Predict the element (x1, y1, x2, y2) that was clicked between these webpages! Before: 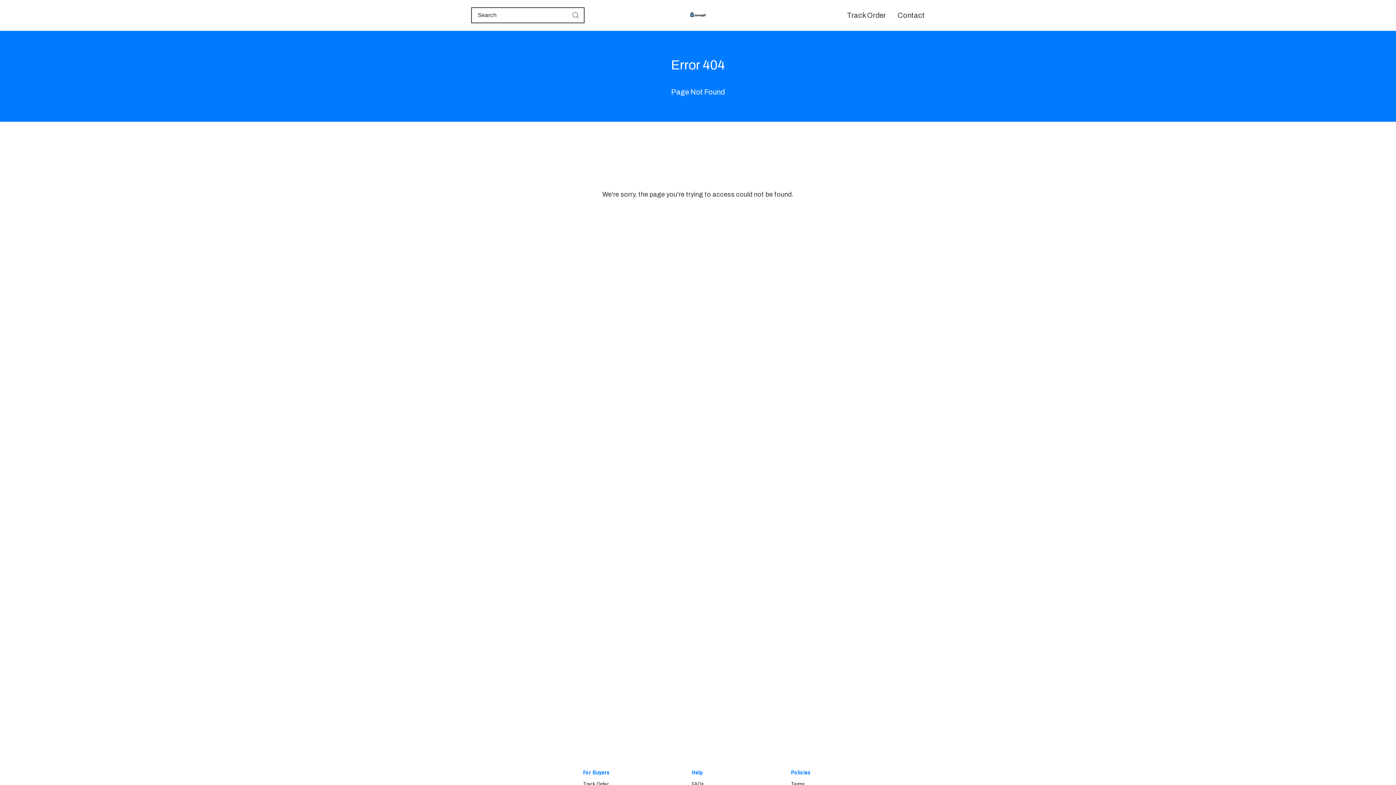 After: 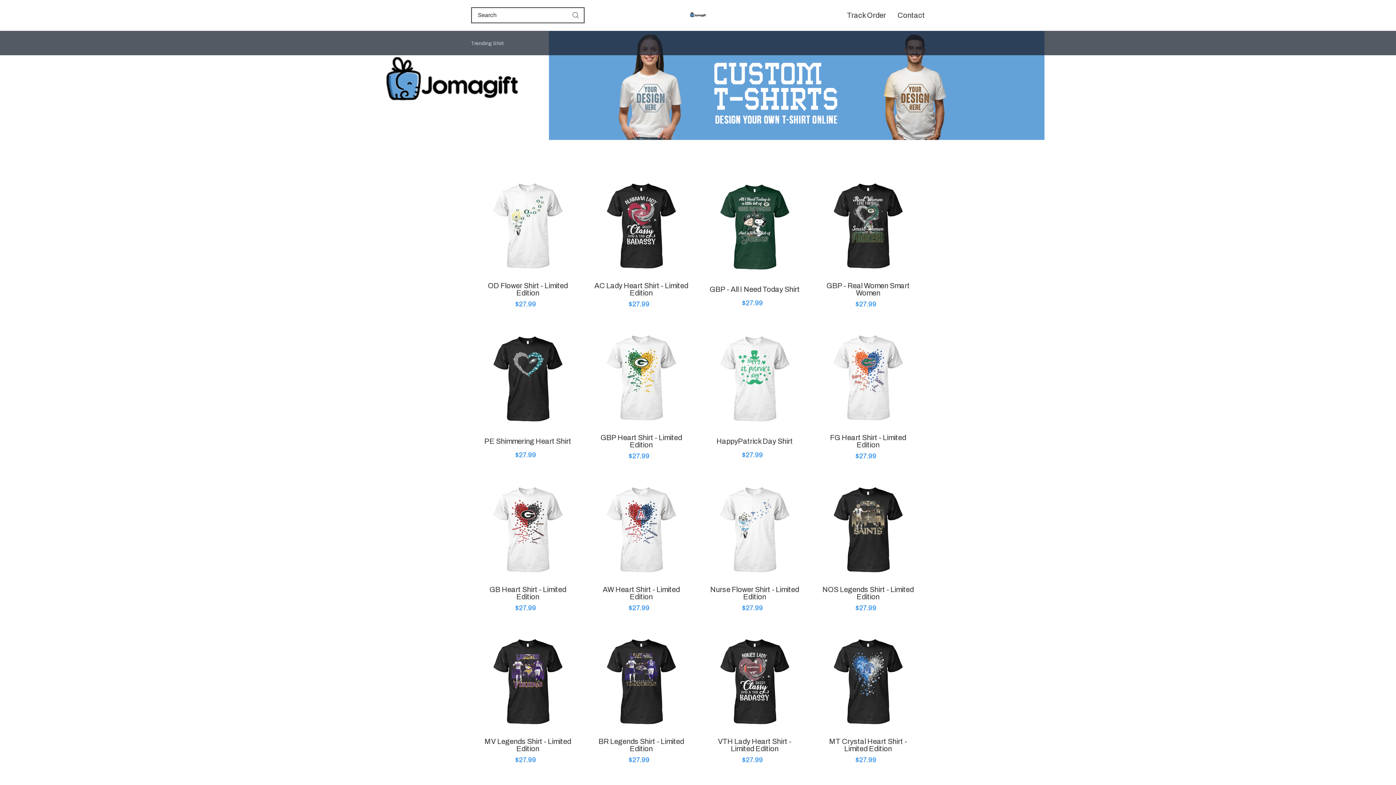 Action: label: Home link bbox: (690, 7, 706, 23)